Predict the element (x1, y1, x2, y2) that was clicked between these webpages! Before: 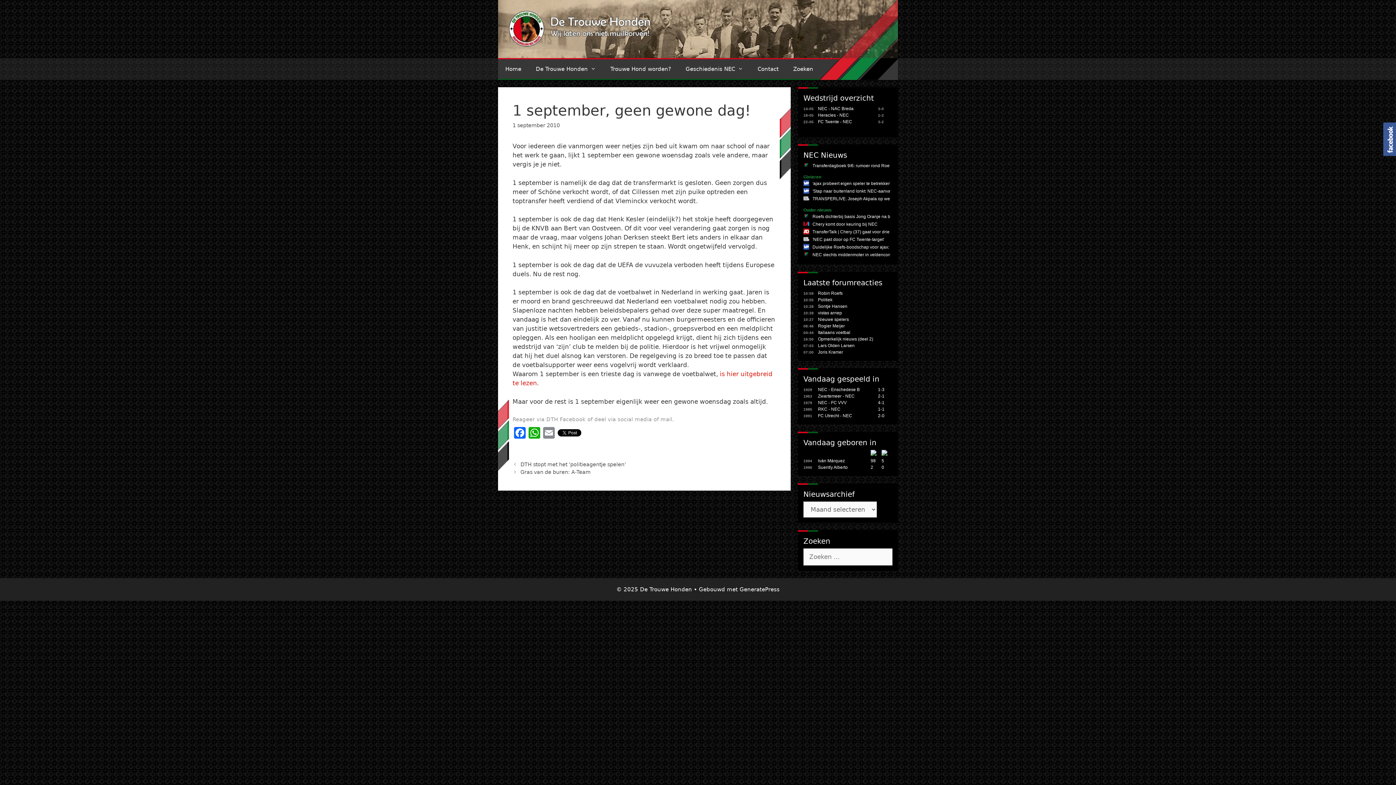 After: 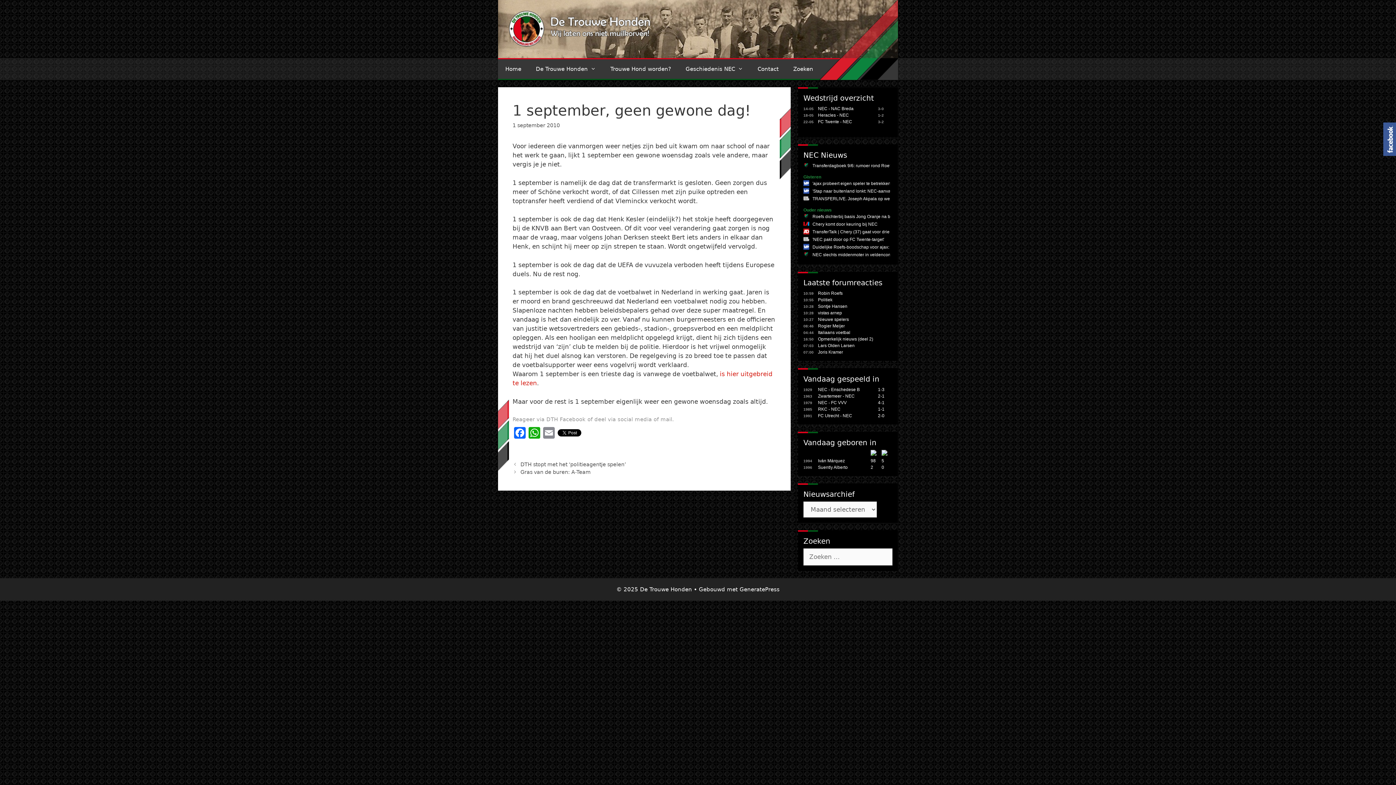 Action: label: 1979 bbox: (803, 400, 812, 405)